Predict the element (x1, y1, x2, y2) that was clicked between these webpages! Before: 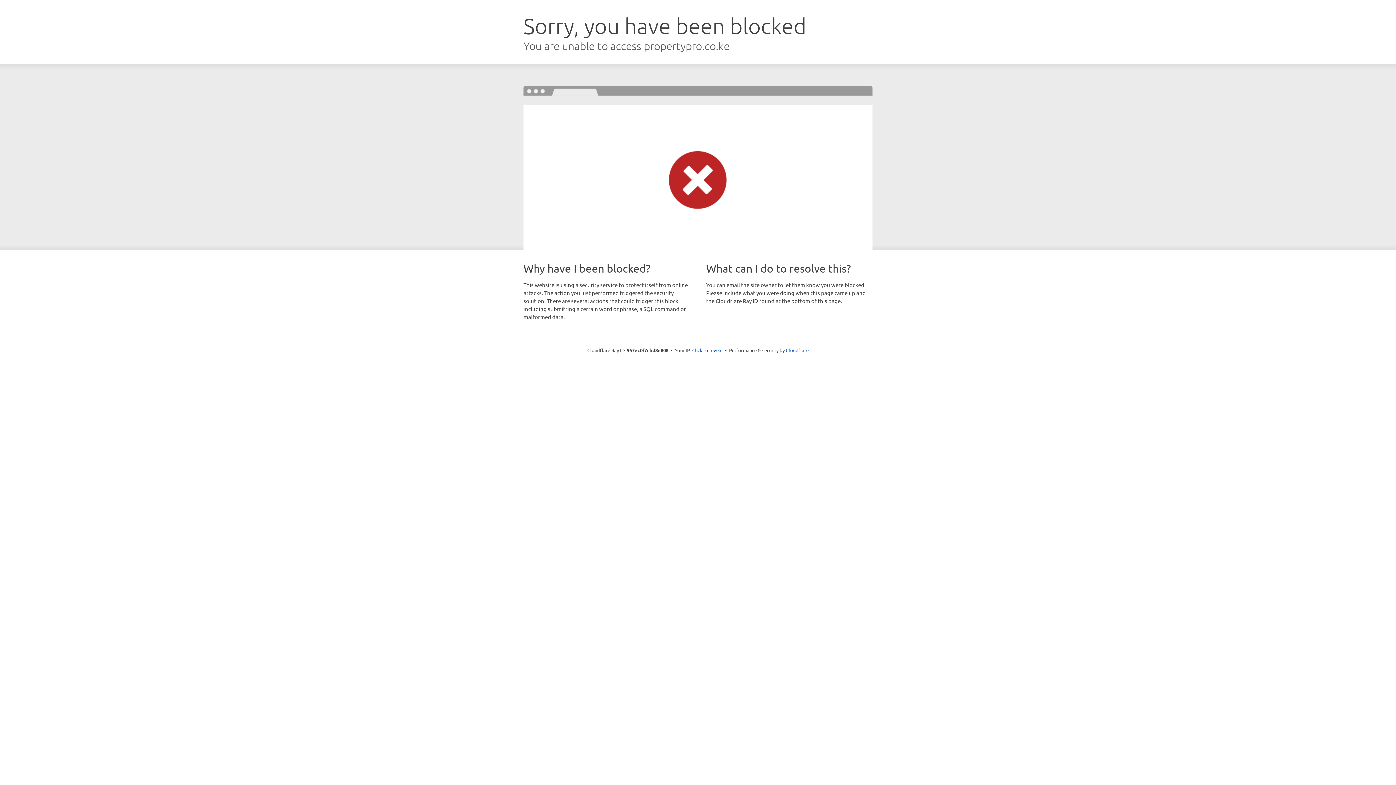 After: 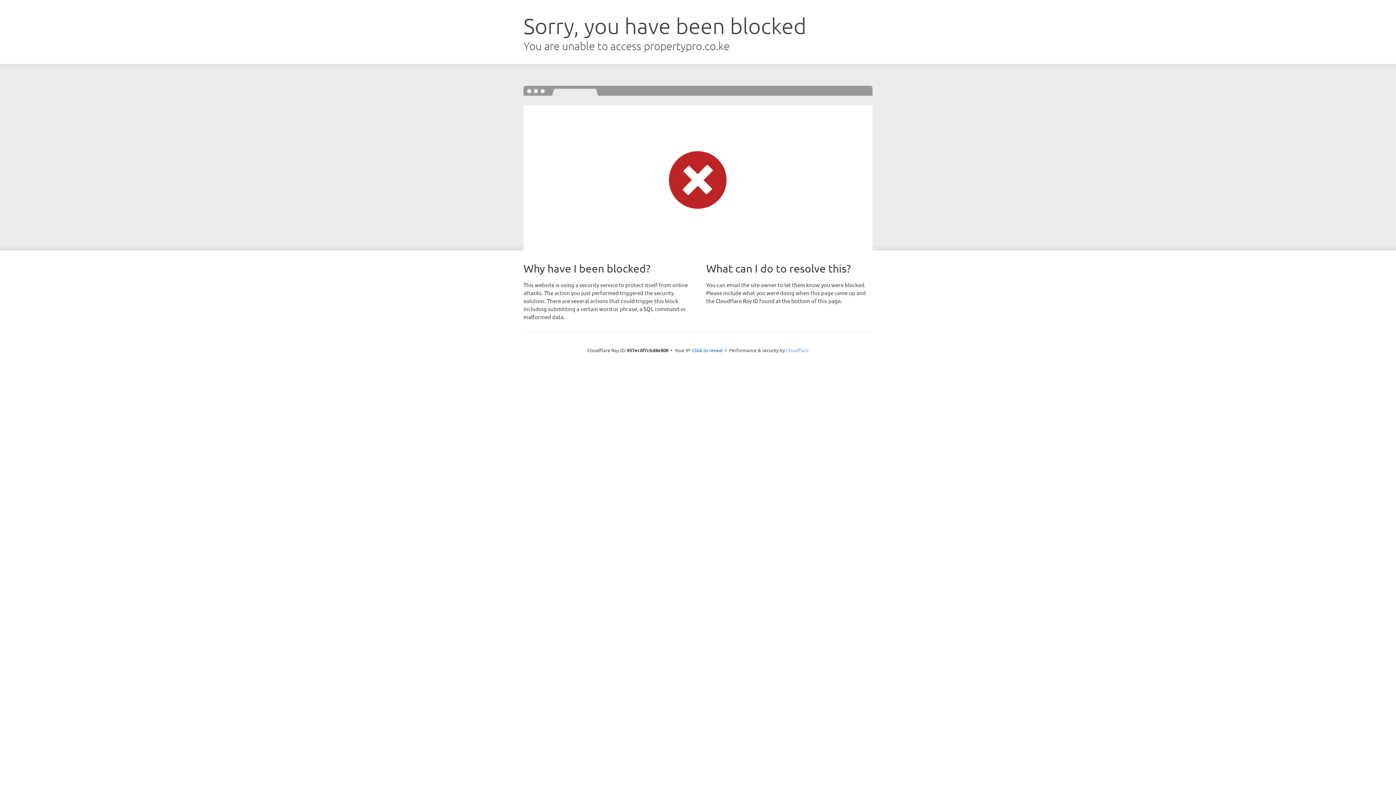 Action: label: Cloudflare bbox: (786, 347, 808, 353)